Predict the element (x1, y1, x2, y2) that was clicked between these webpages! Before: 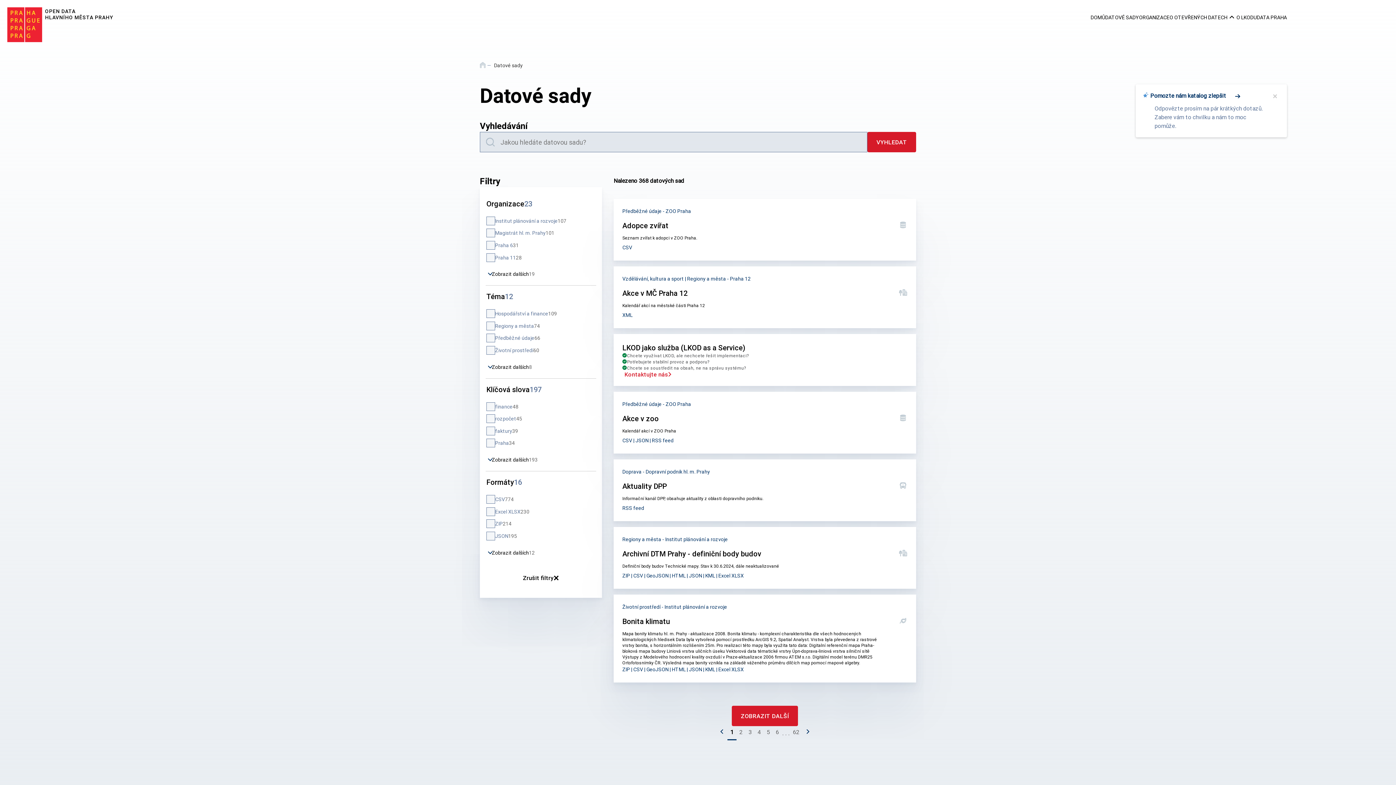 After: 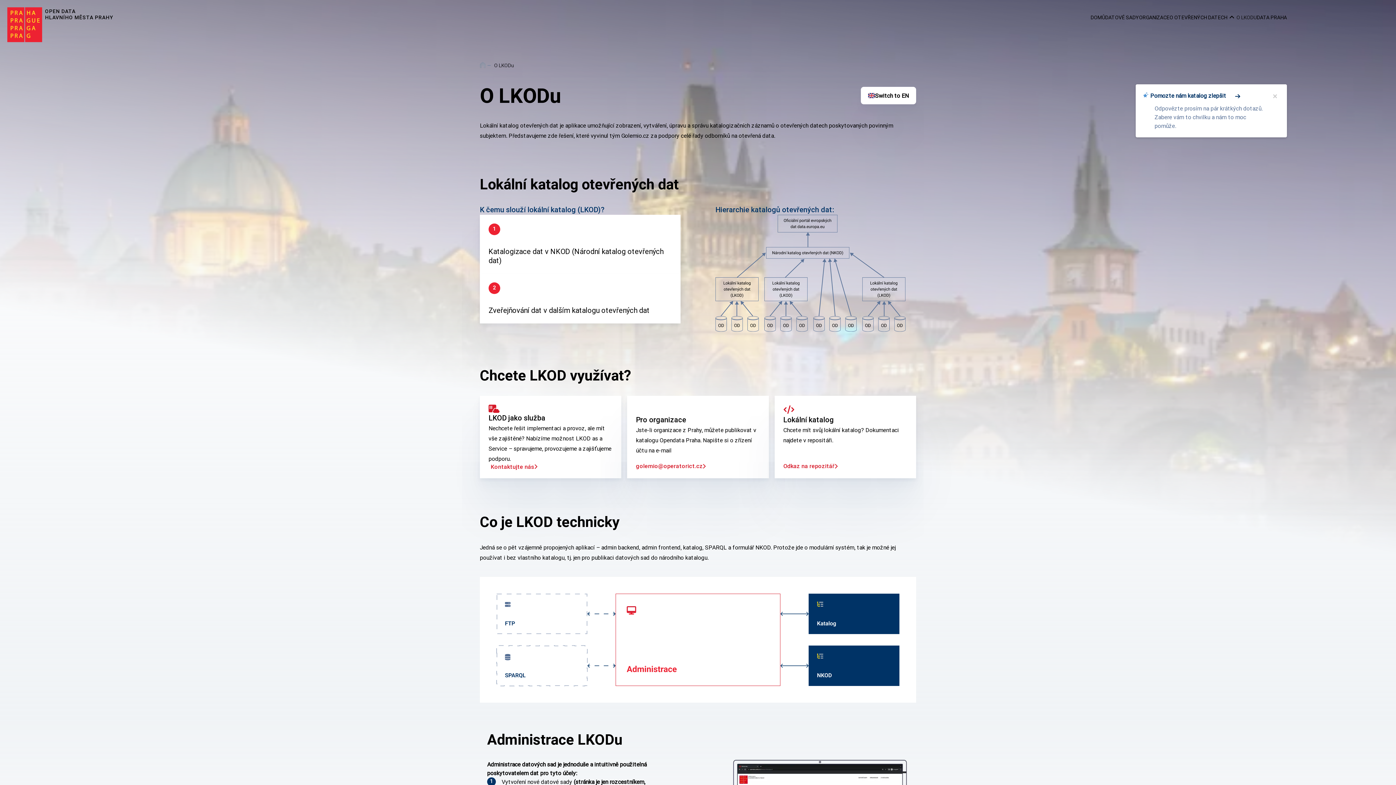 Action: bbox: (1236, 13, 1257, 21) label: O LKODU